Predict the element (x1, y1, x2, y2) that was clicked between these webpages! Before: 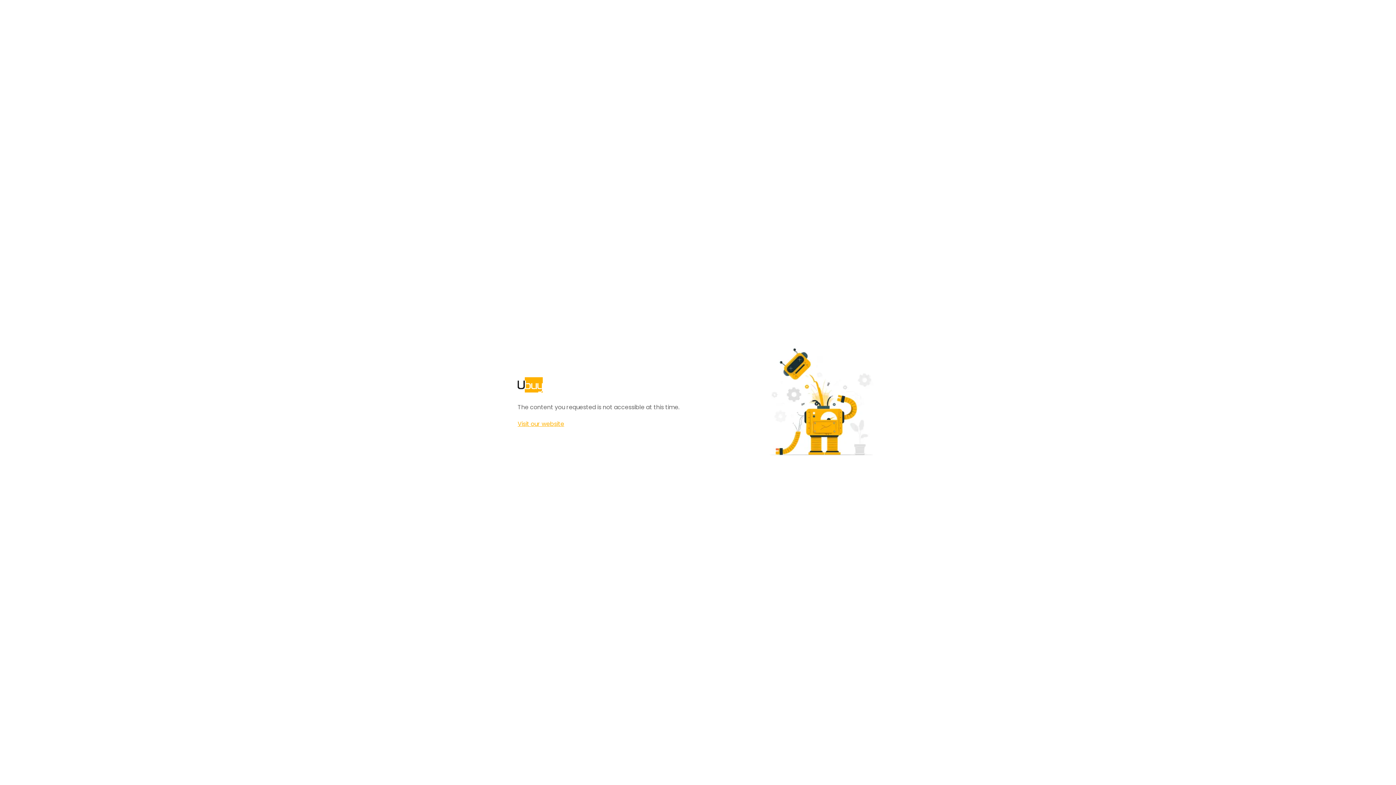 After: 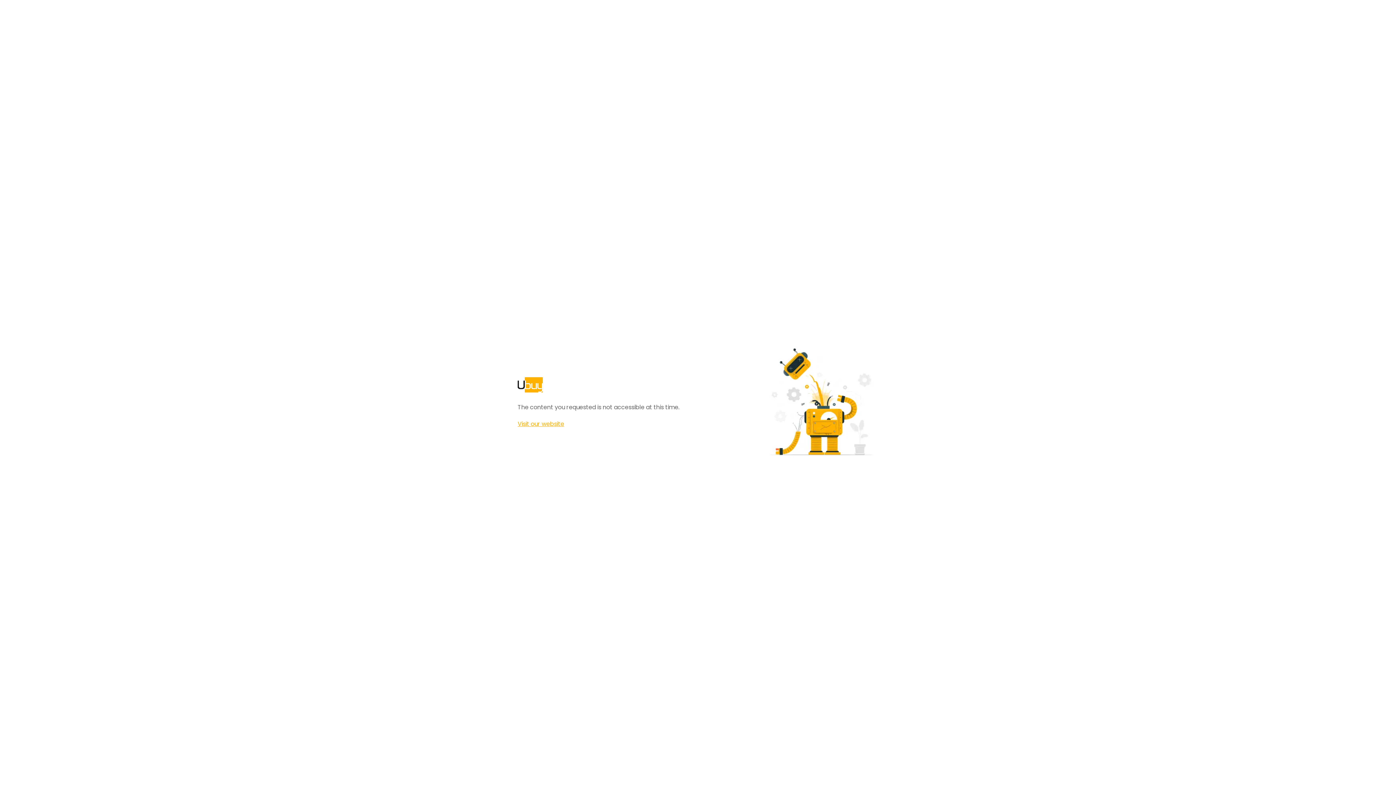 Action: bbox: (517, 420, 564, 428) label: Visit our website